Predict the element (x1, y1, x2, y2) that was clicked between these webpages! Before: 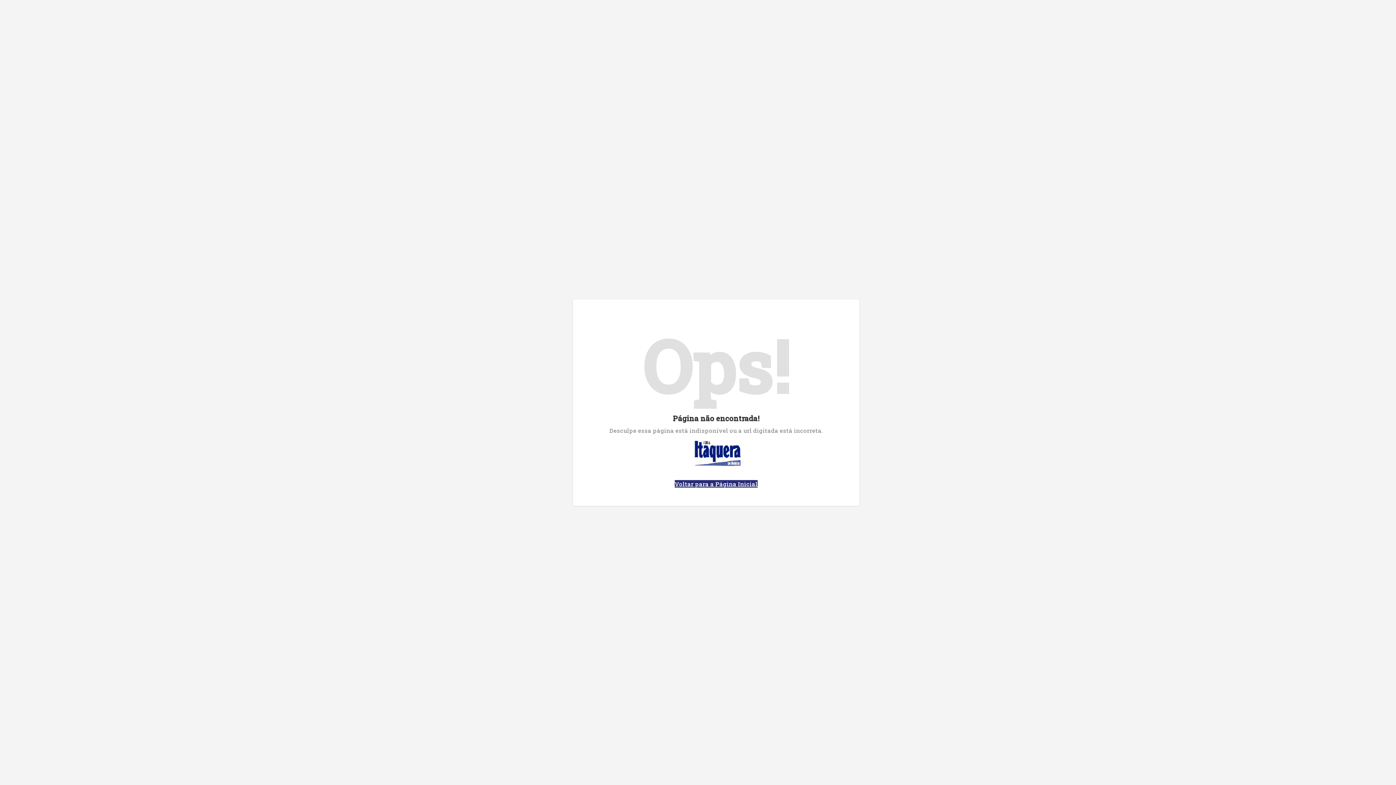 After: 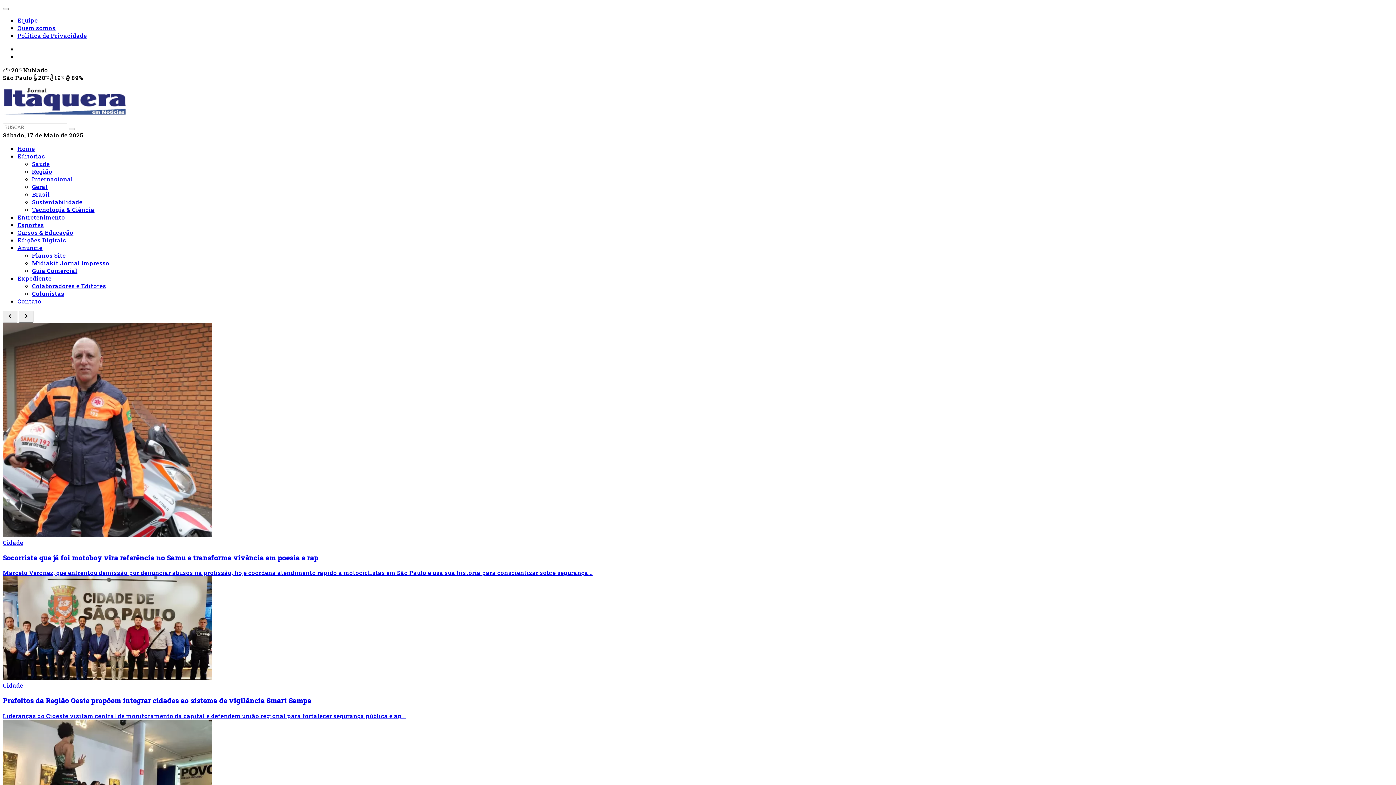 Action: label: Voltar para a Página Inicial bbox: (674, 480, 757, 488)